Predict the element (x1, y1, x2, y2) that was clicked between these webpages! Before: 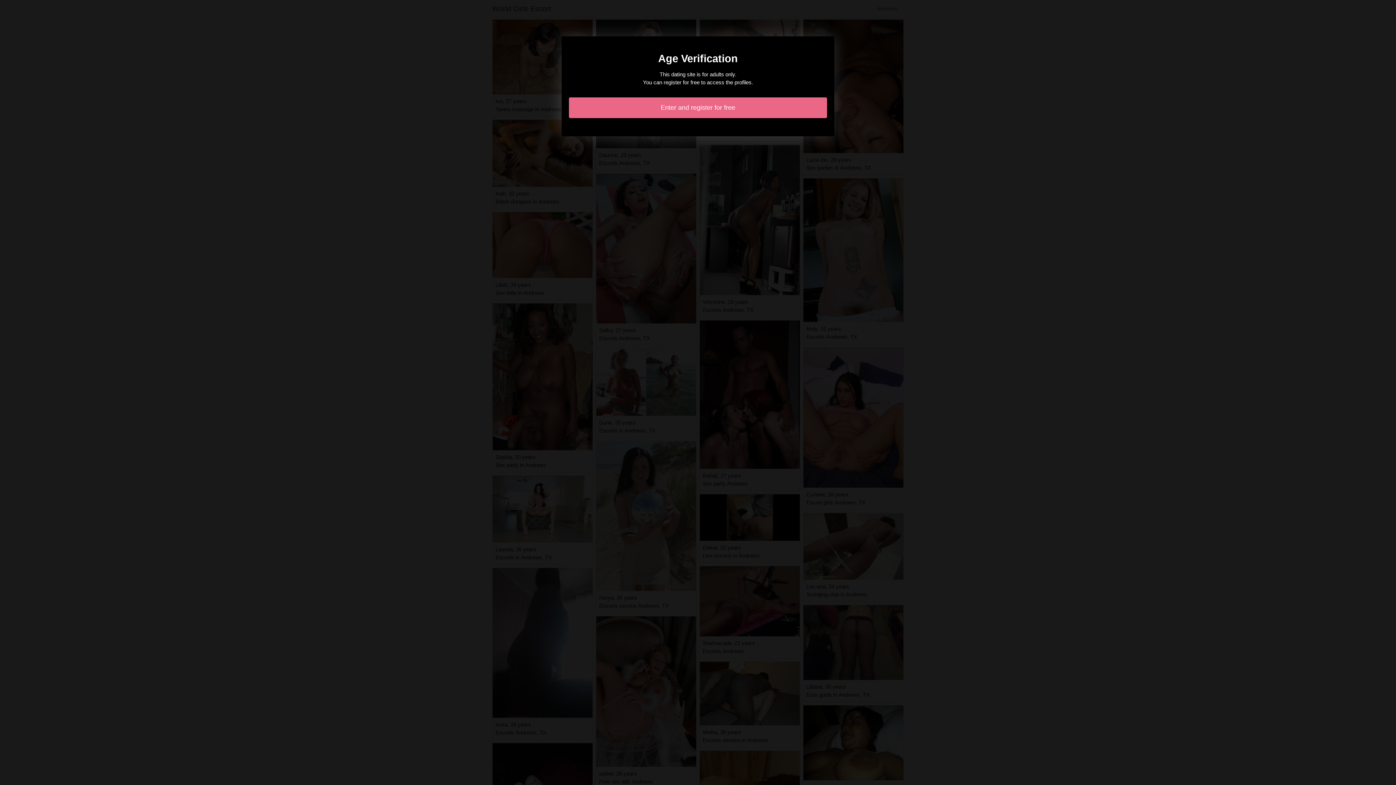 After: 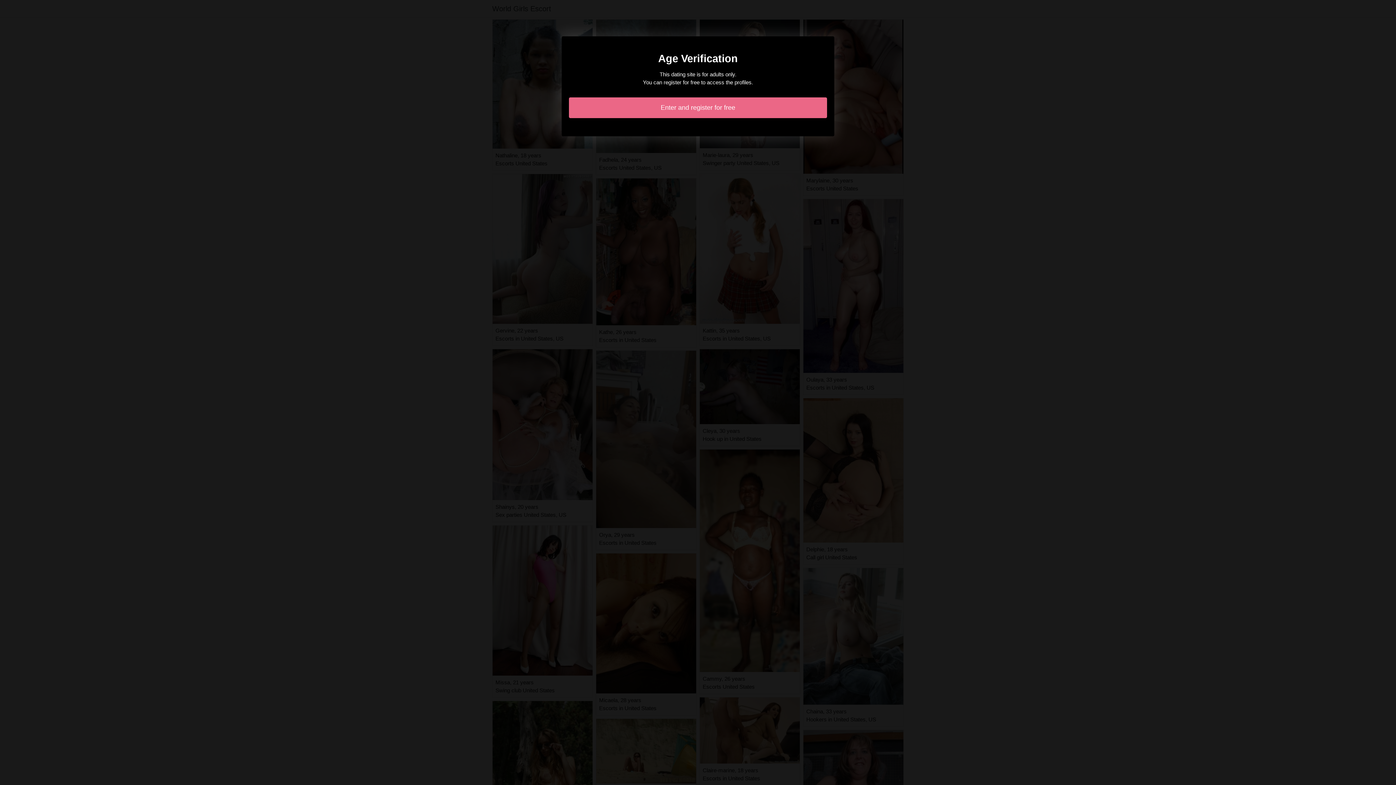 Action: bbox: (569, 97, 827, 118) label: Enter and register for free